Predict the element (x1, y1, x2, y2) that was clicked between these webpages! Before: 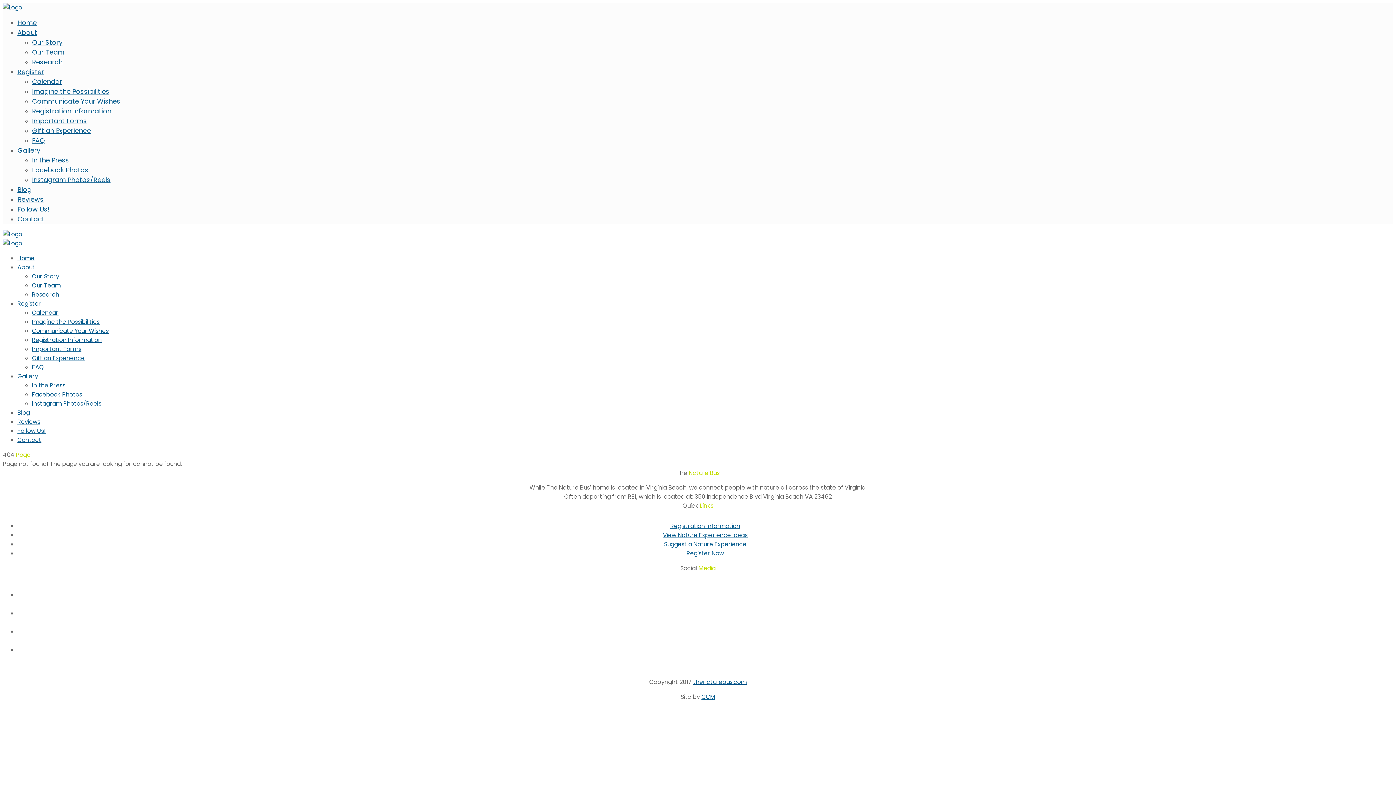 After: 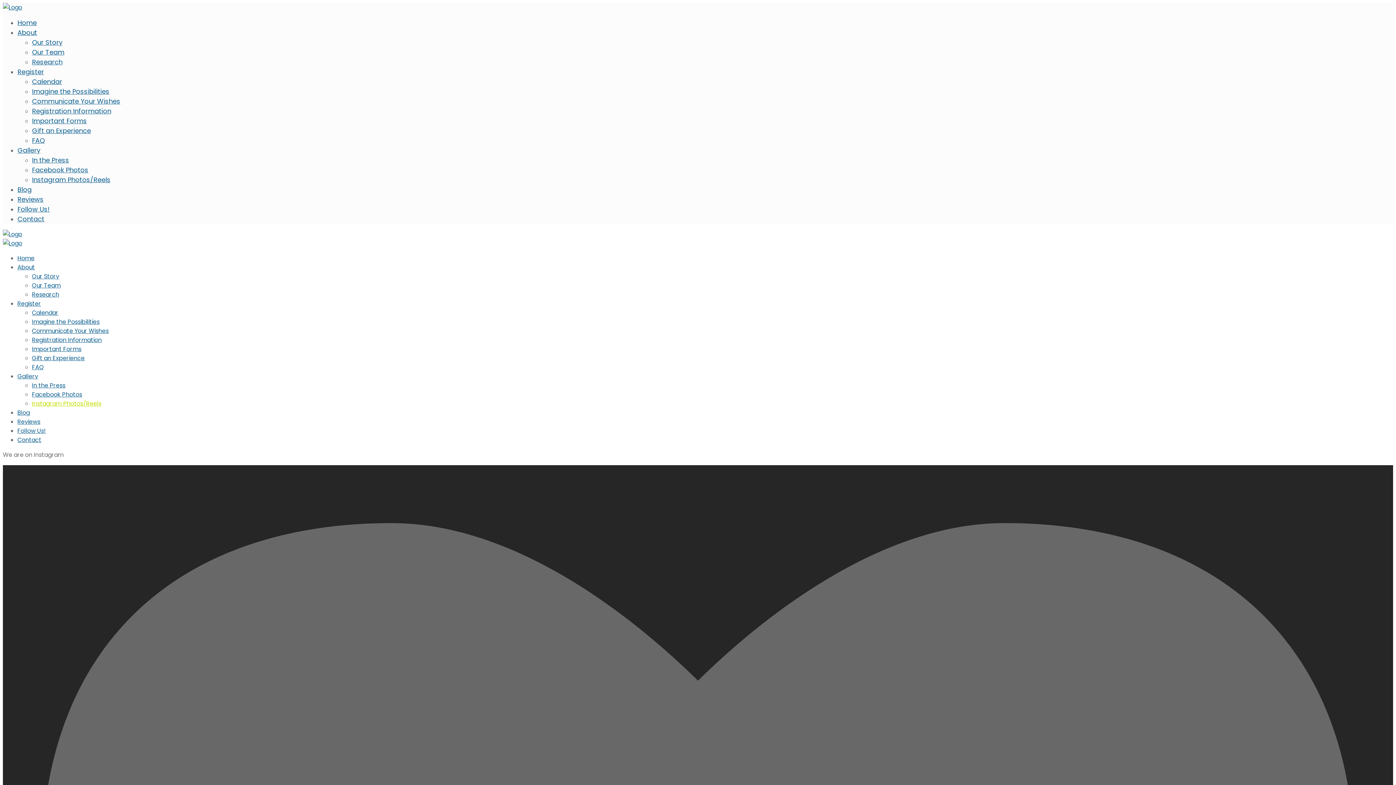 Action: label: Instagram Photos/Reels bbox: (32, 399, 101, 408)